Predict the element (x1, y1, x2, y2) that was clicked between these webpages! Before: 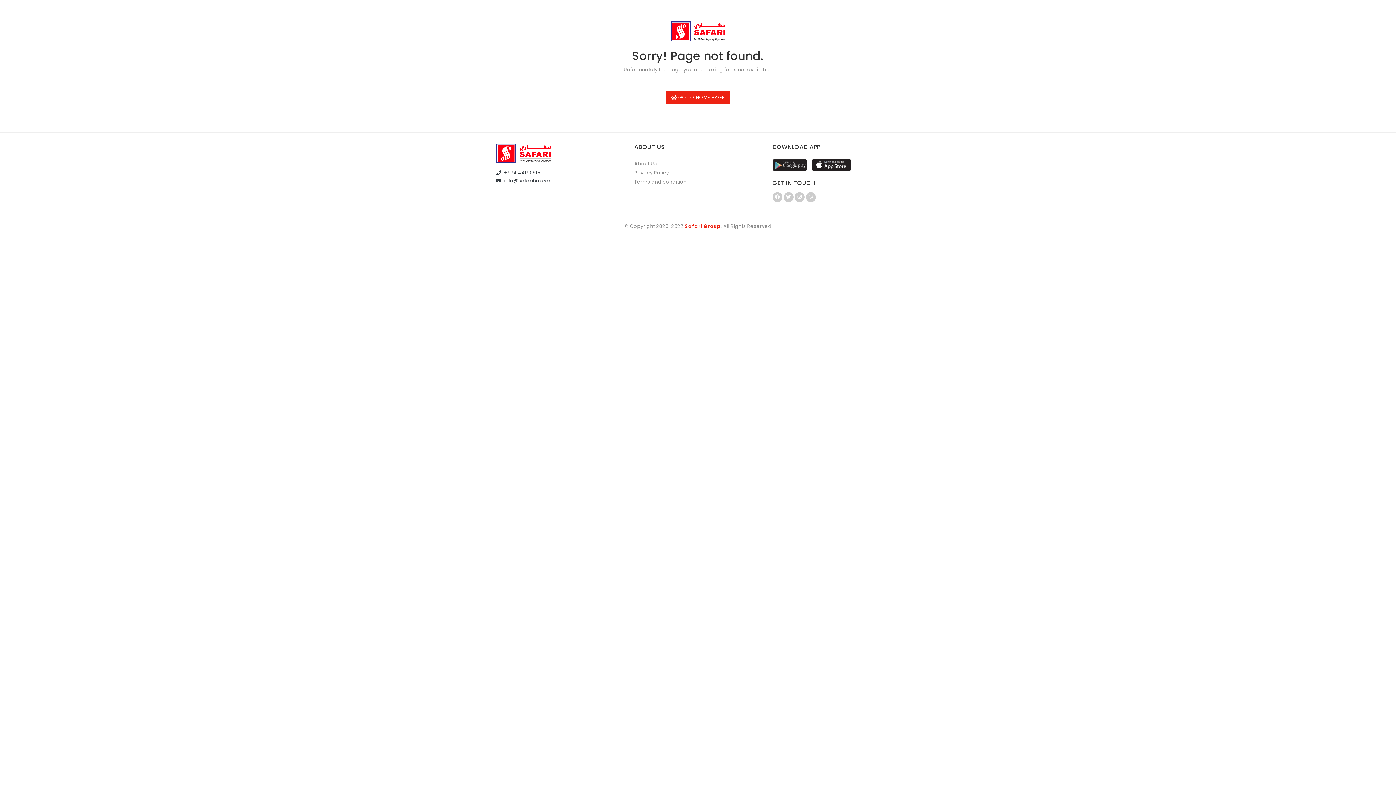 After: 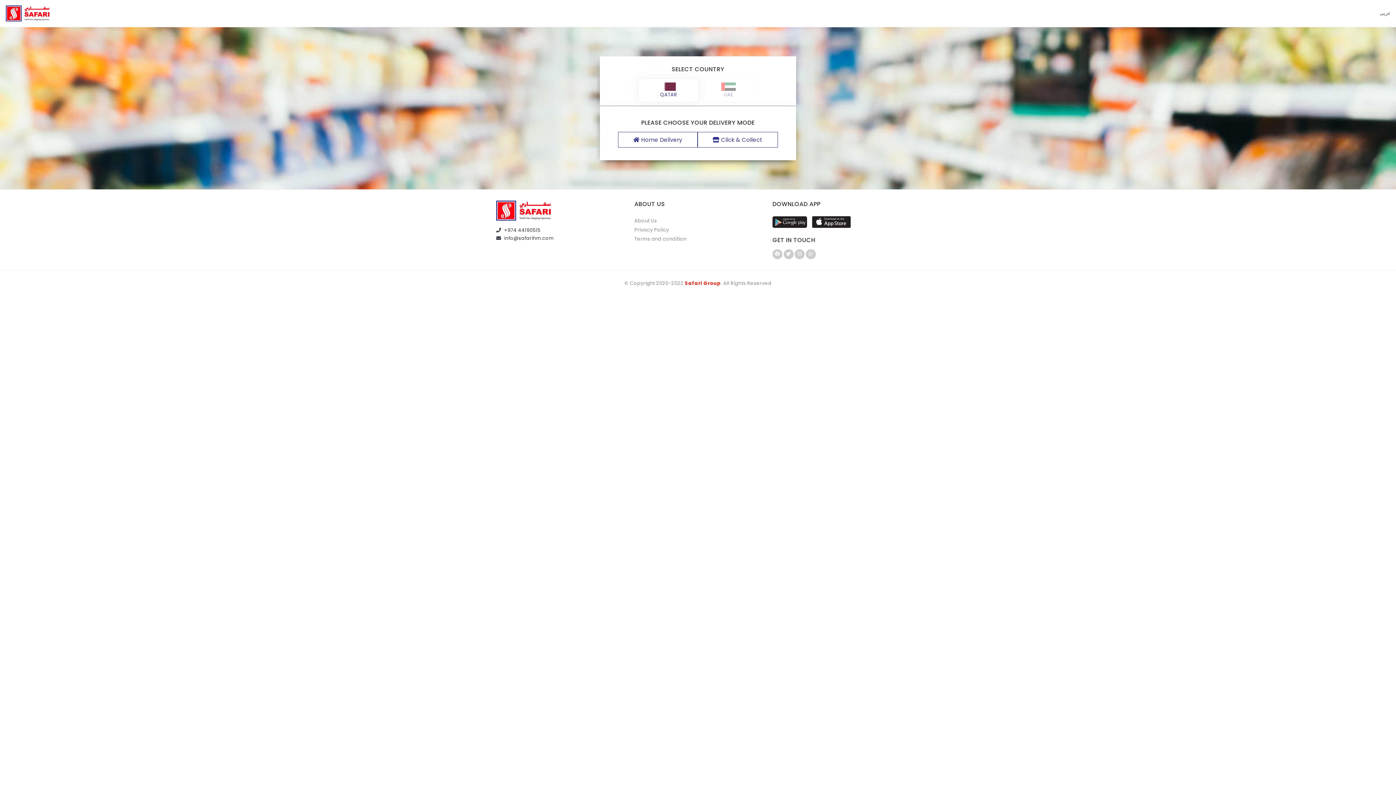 Action: label:  GO TO HOME PAGE bbox: (665, 91, 730, 103)